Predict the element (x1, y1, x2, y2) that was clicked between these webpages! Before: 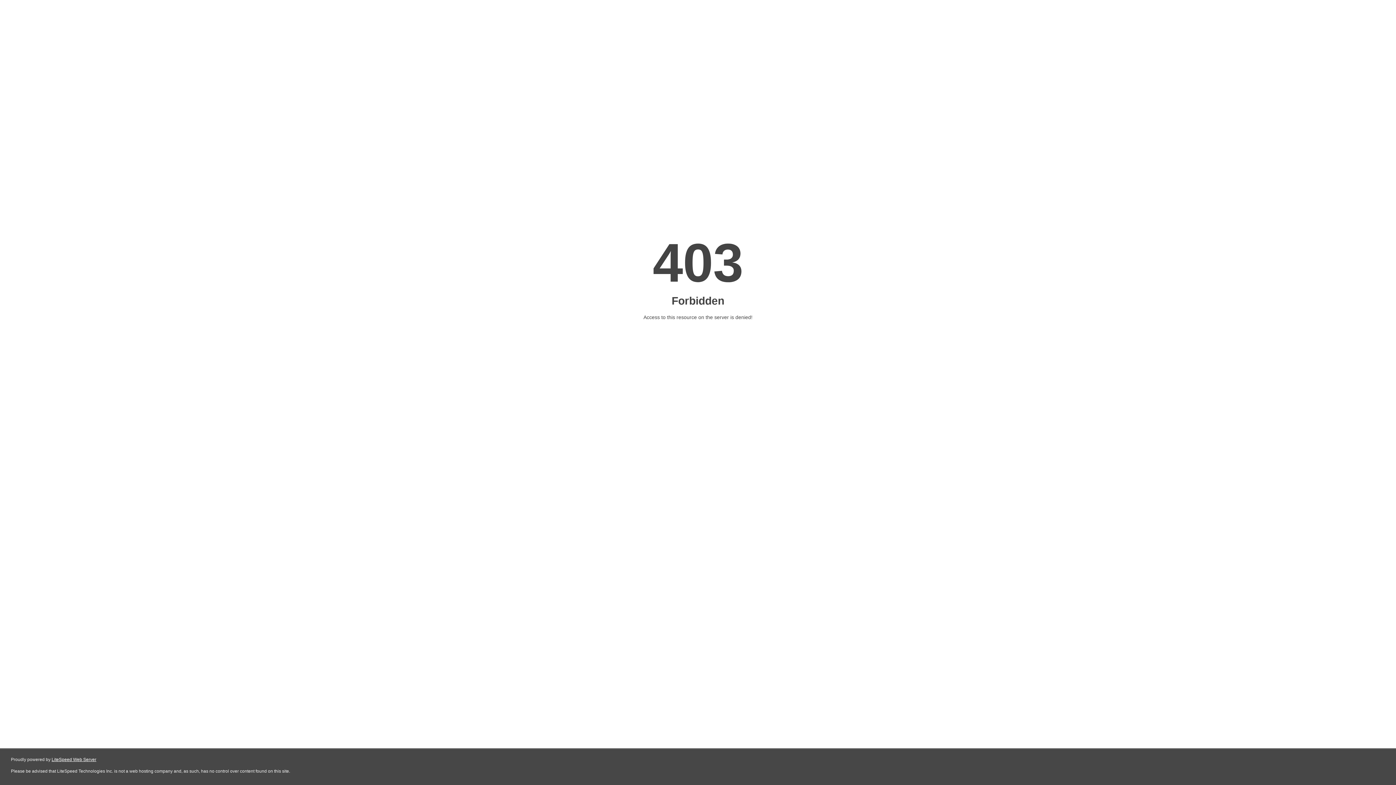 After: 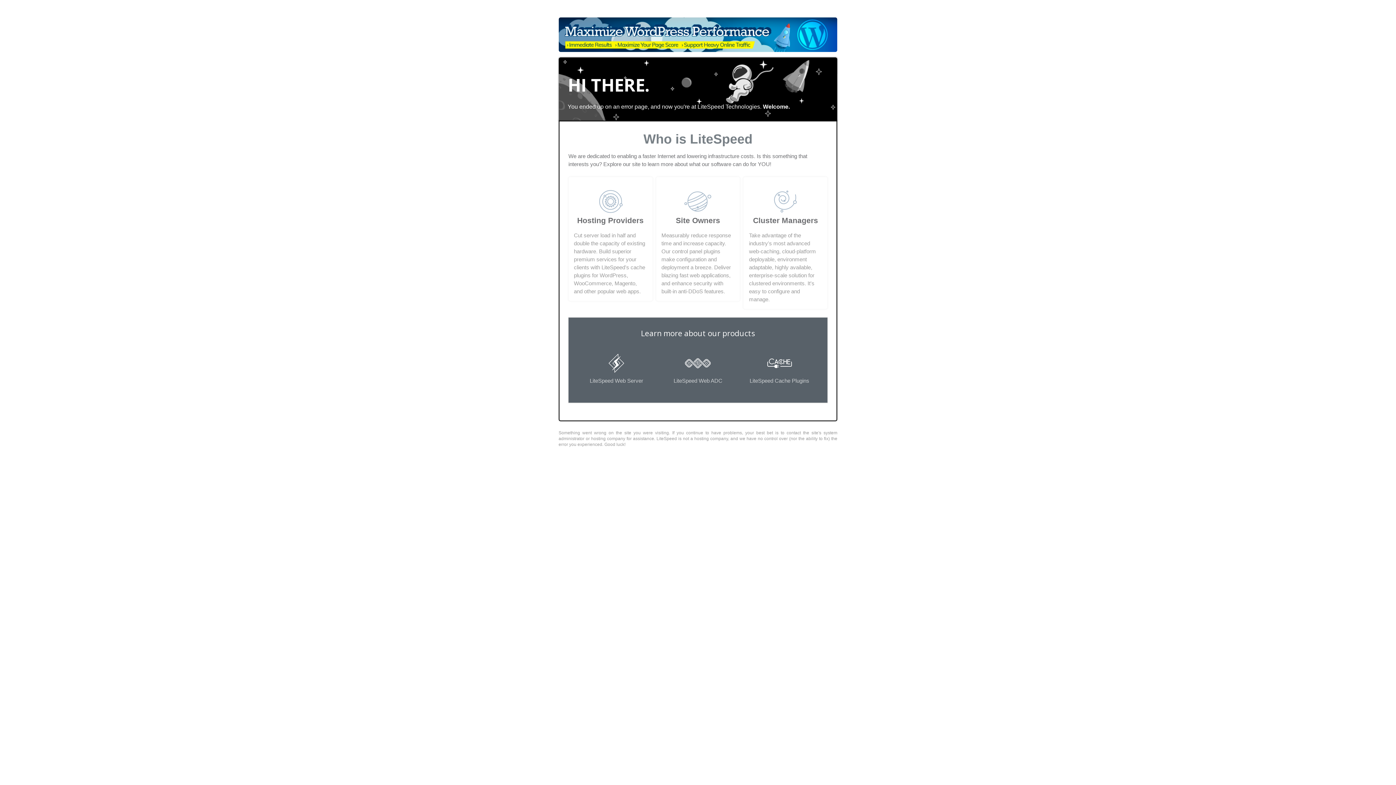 Action: label: LiteSpeed Web Server bbox: (51, 757, 96, 762)